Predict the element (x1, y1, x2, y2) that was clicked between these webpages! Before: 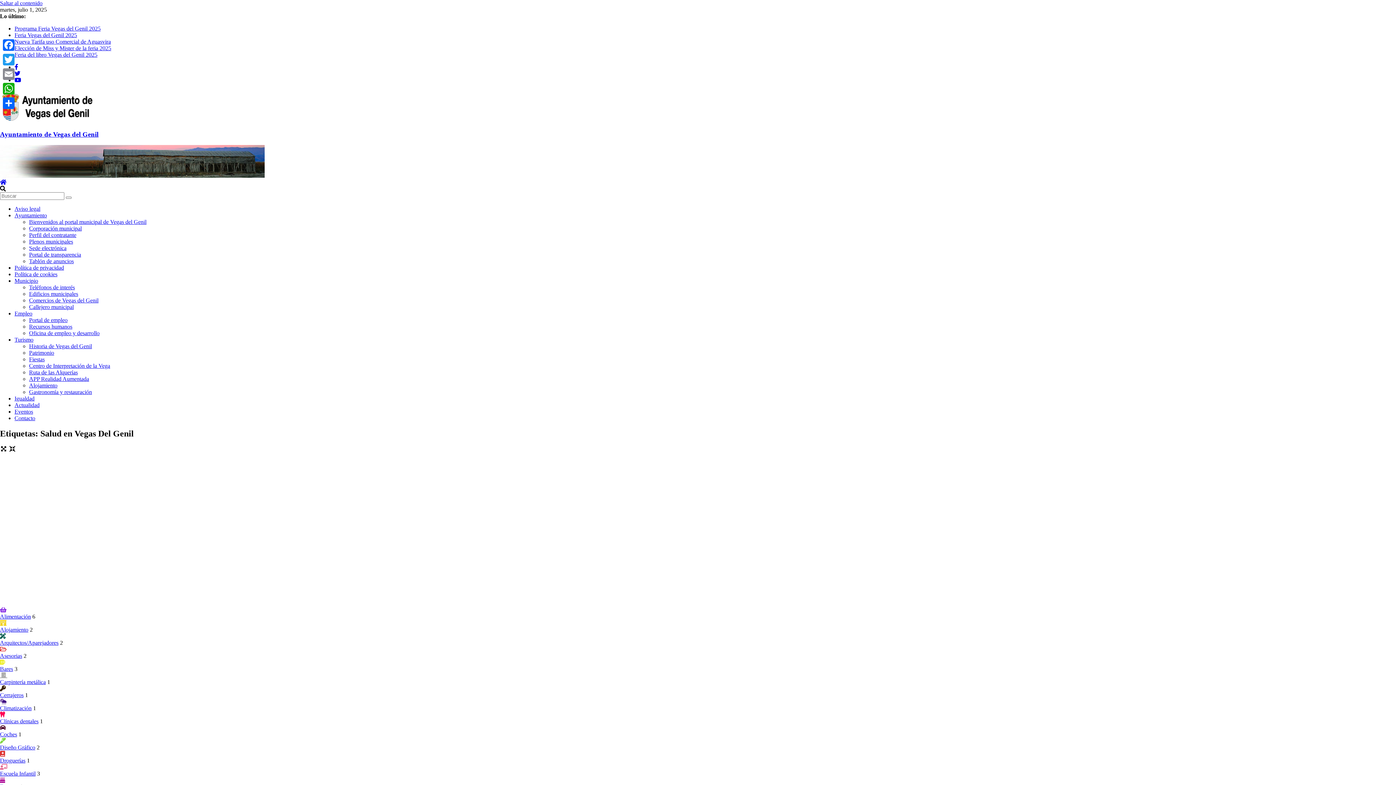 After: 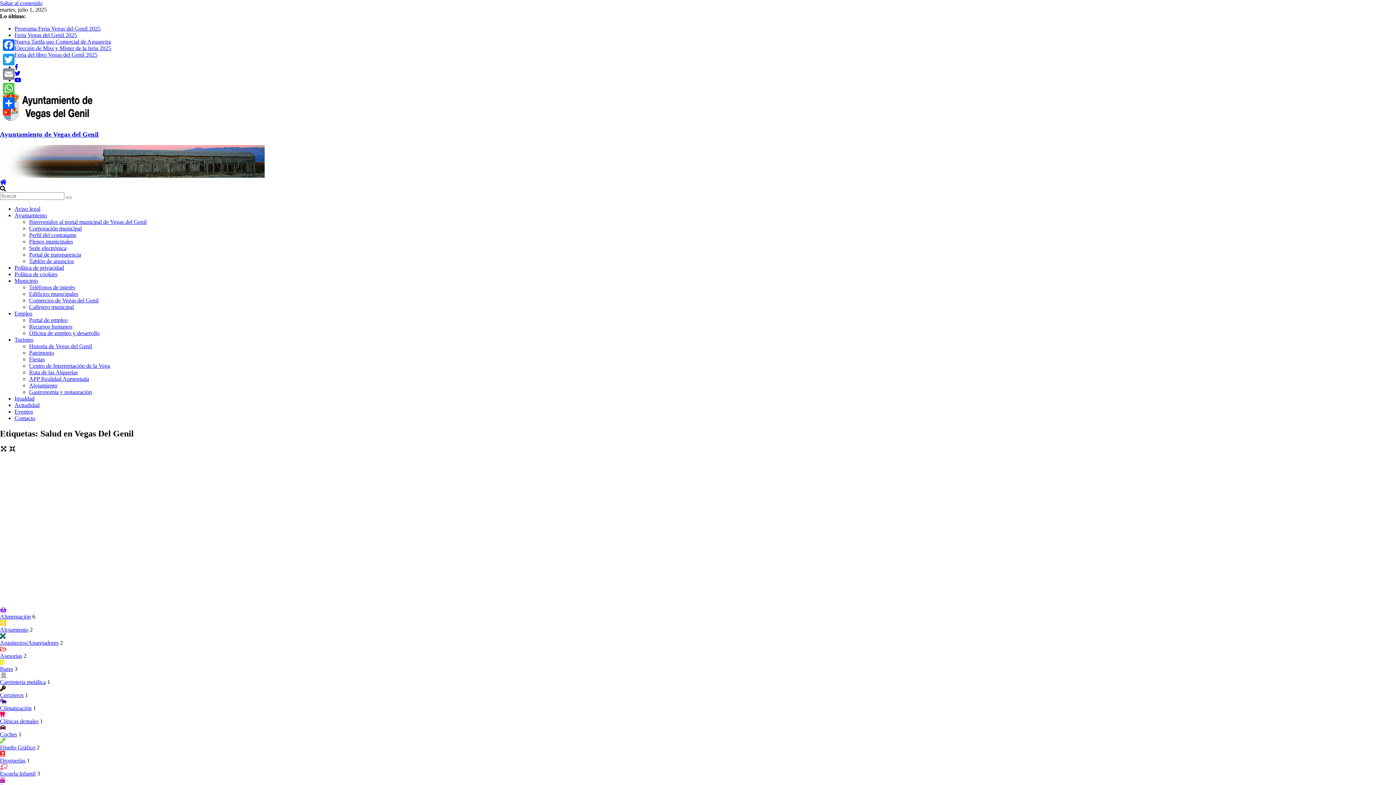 Action: bbox: (1, 81, 16, 96) label: WhatsApp